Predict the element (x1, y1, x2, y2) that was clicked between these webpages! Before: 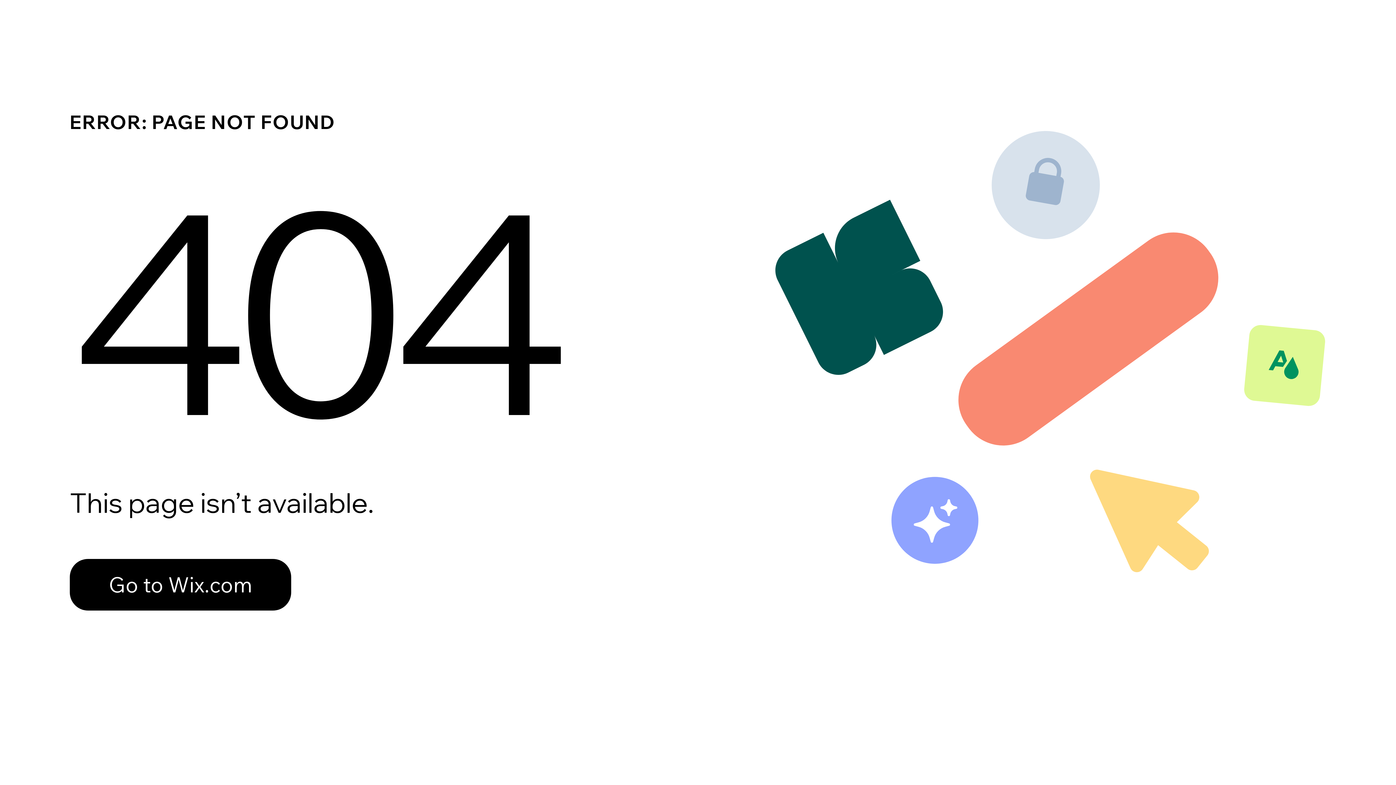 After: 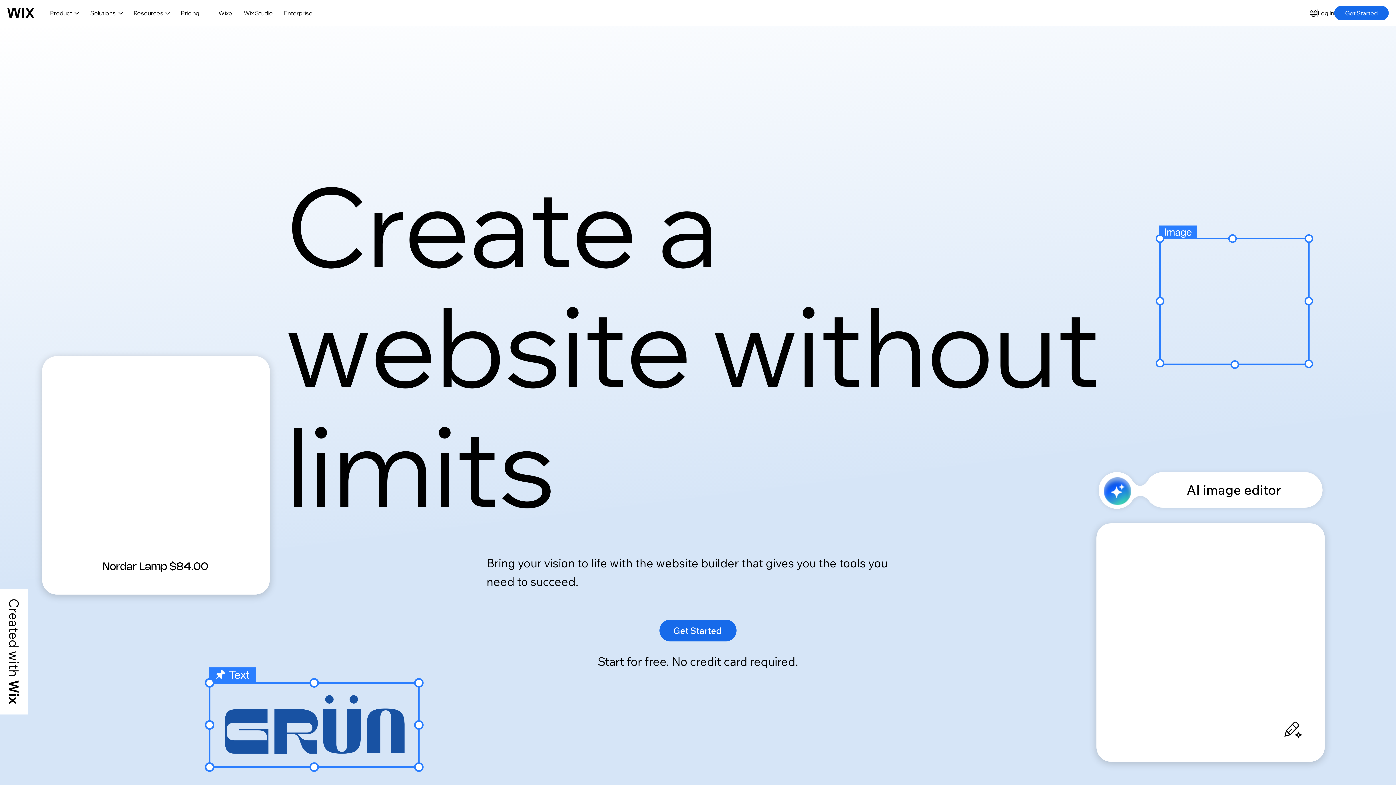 Action: label: Go to Wix.com bbox: (69, 559, 291, 610)